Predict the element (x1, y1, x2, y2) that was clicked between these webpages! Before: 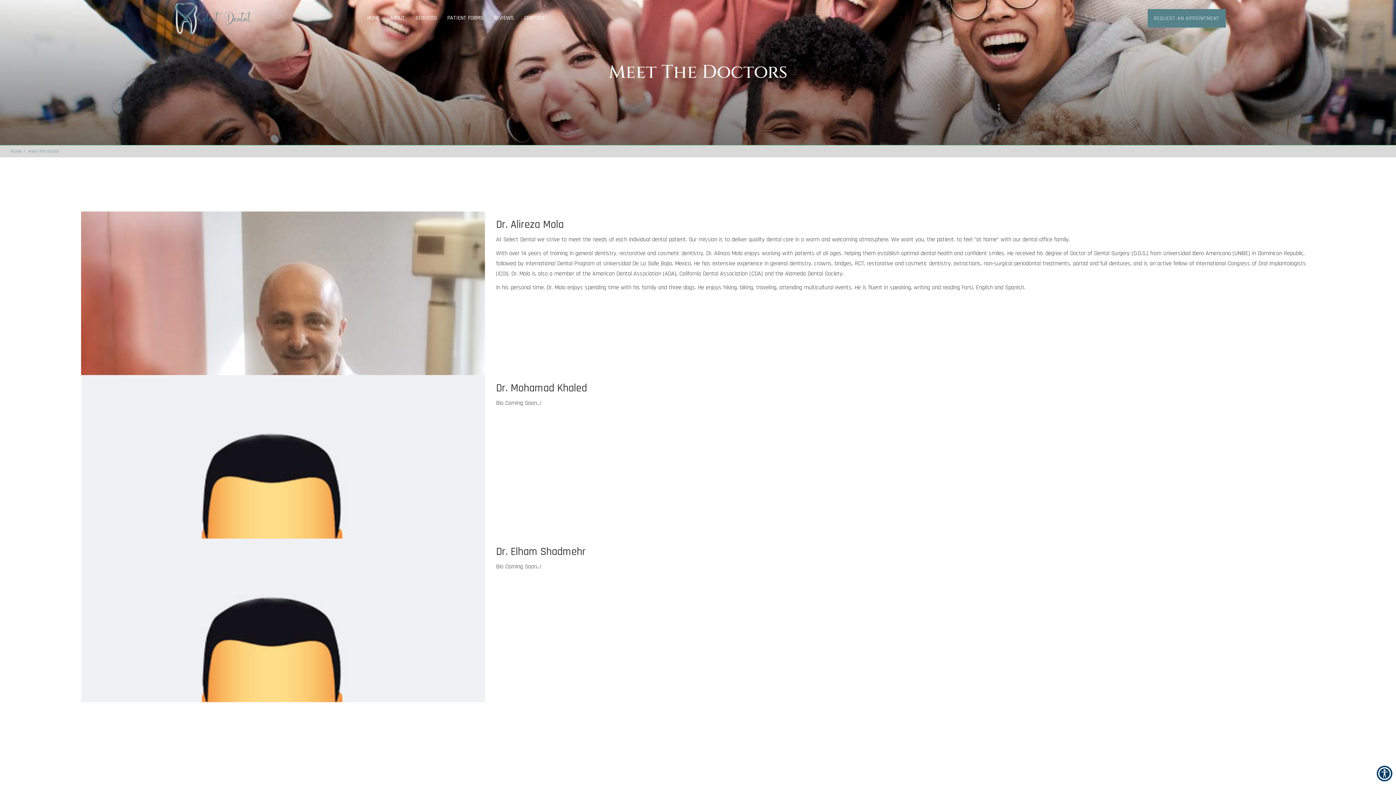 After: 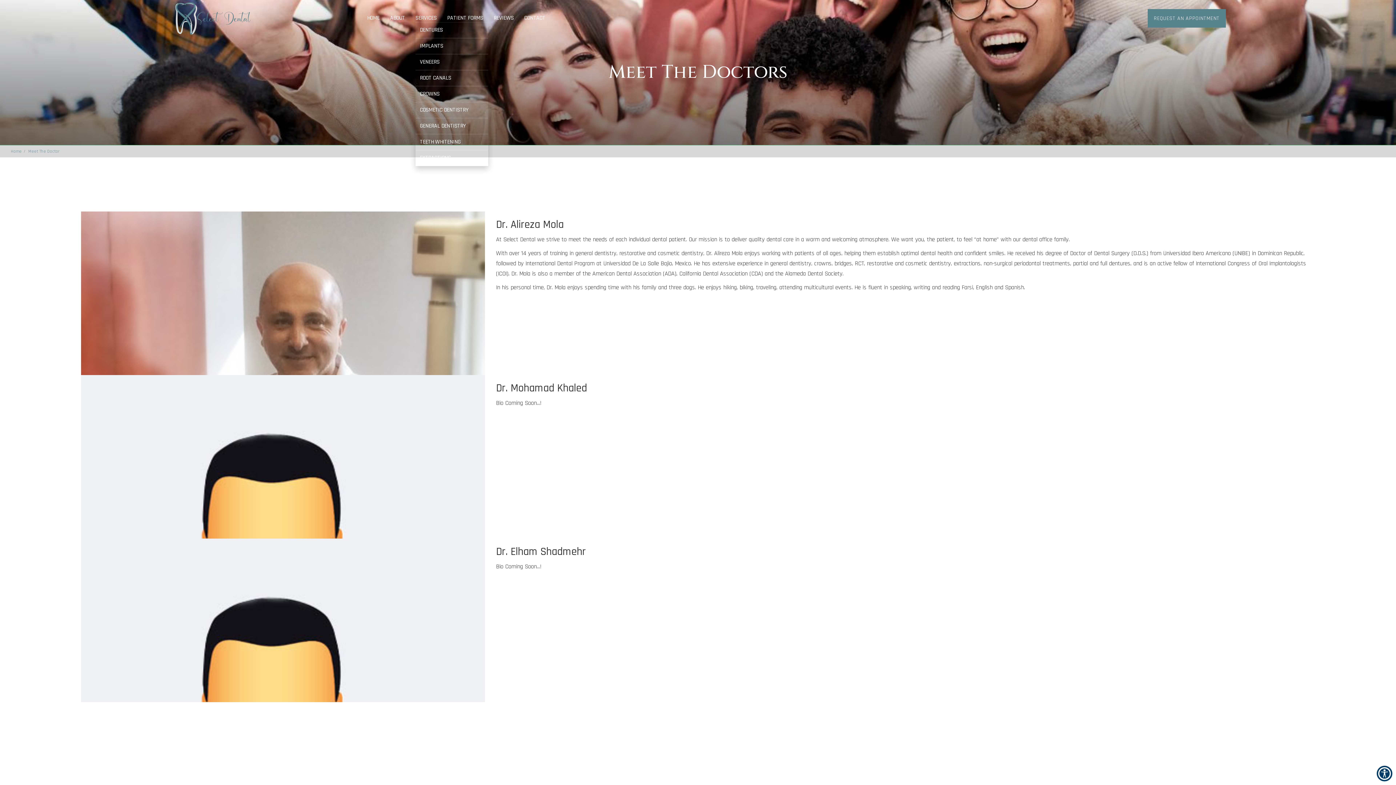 Action: bbox: (415, 14, 436, 22) label: services button